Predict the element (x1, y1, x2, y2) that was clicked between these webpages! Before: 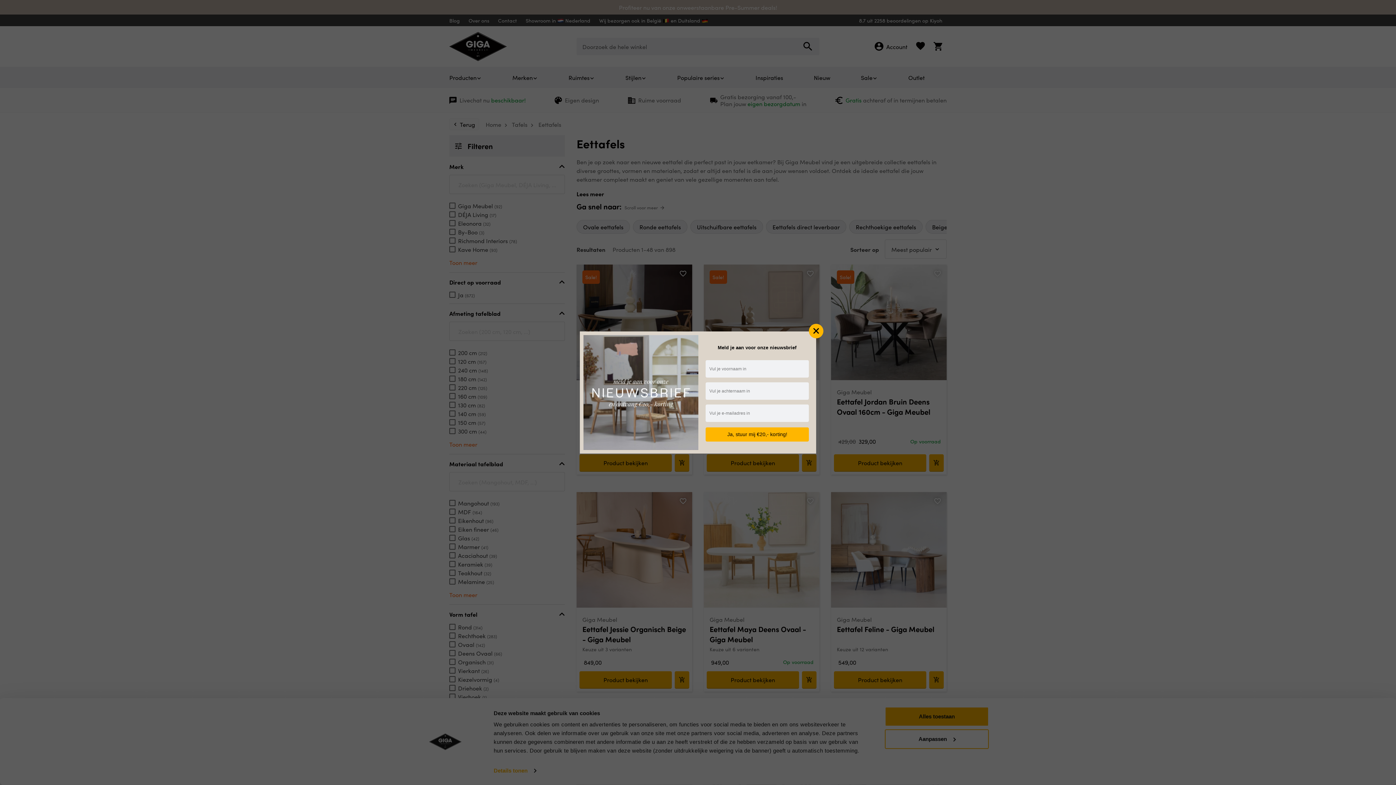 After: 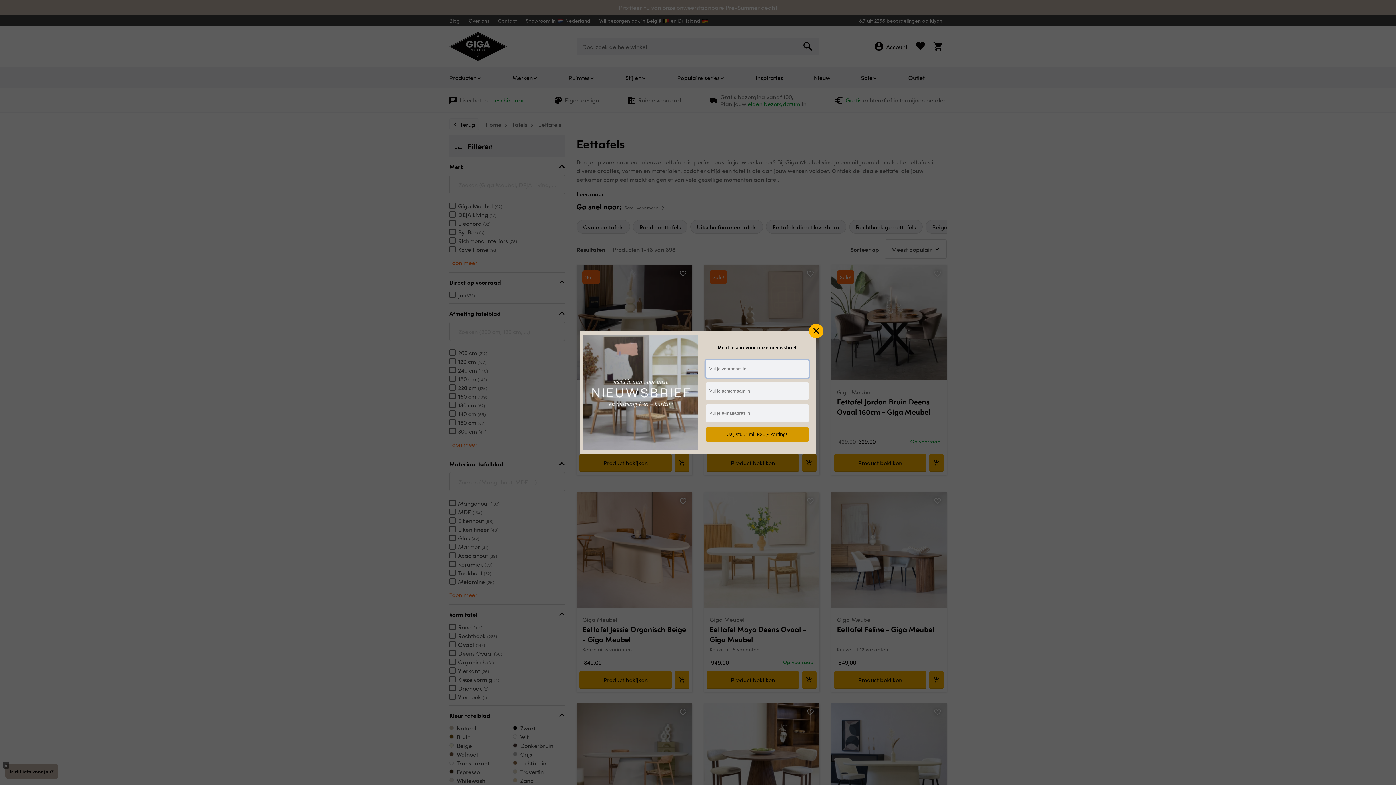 Action: bbox: (705, 427, 809, 441) label: Ja, stuur mij €20,- korting!